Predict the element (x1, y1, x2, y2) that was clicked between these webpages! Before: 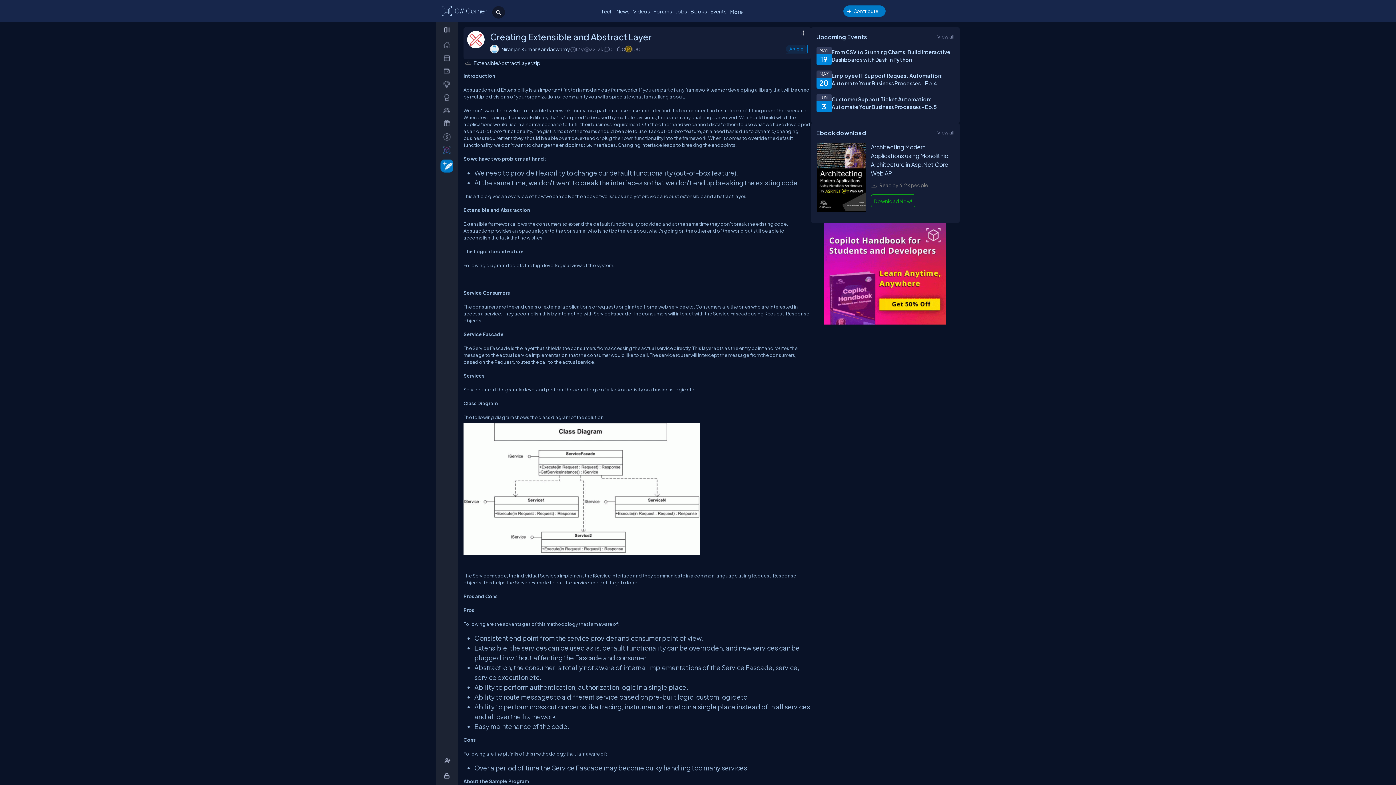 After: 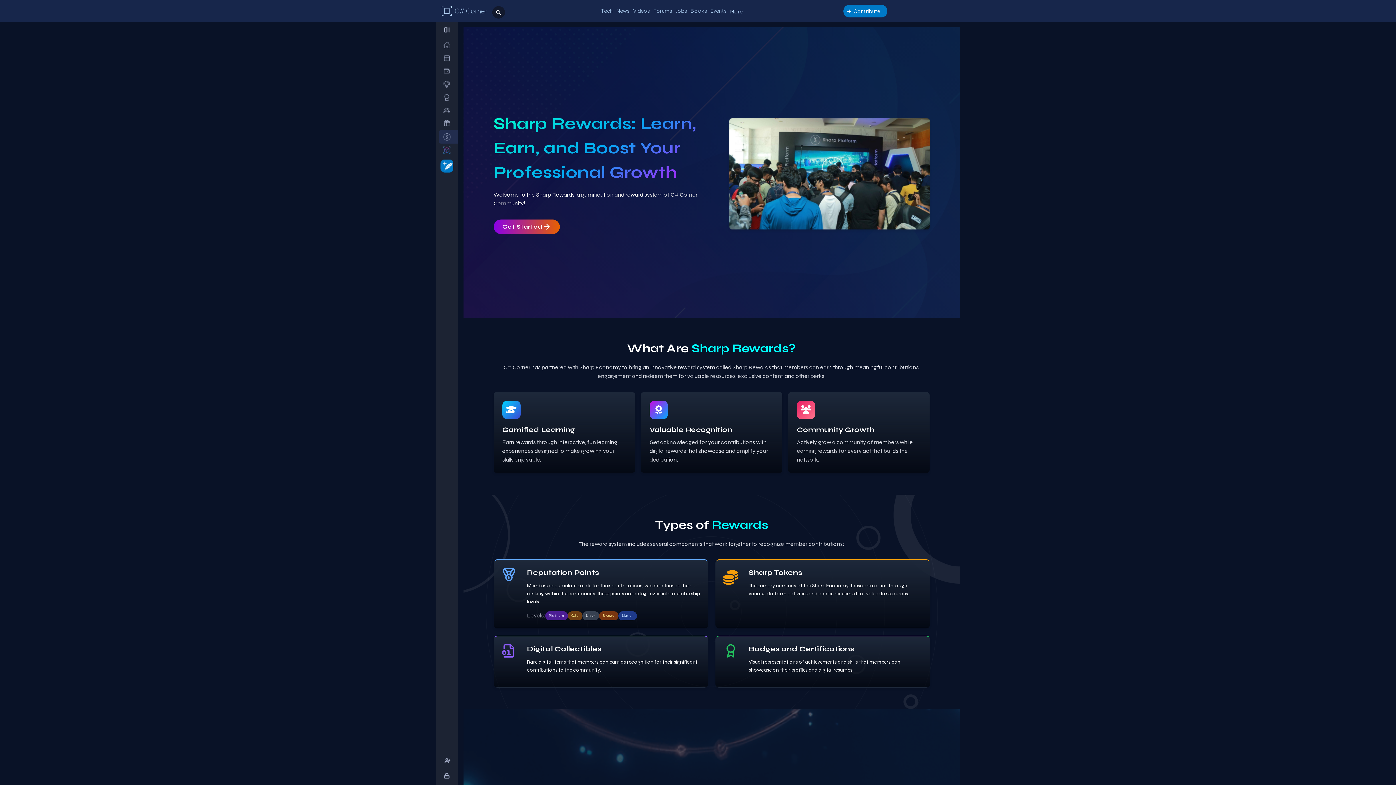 Action: label: _Rewards bbox: (438, 130, 458, 143)